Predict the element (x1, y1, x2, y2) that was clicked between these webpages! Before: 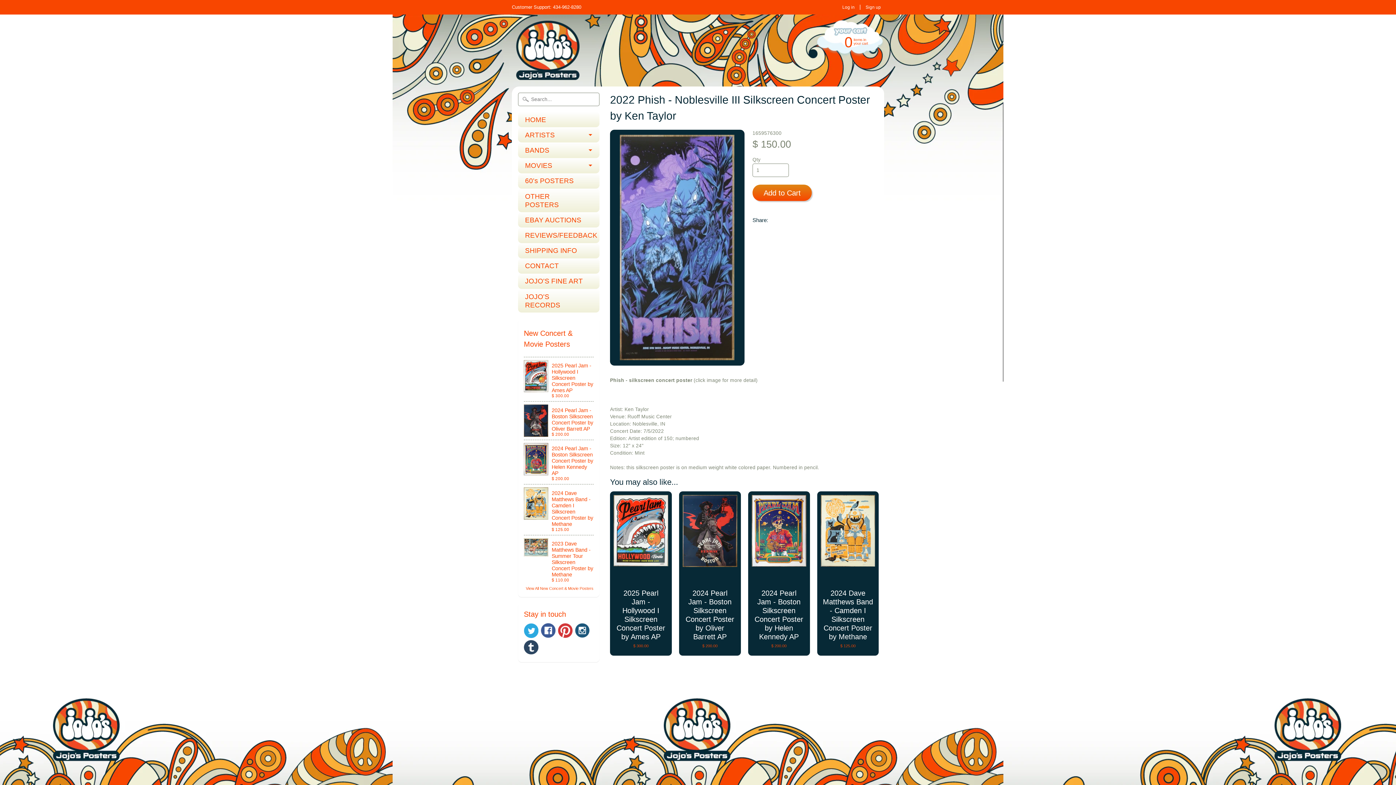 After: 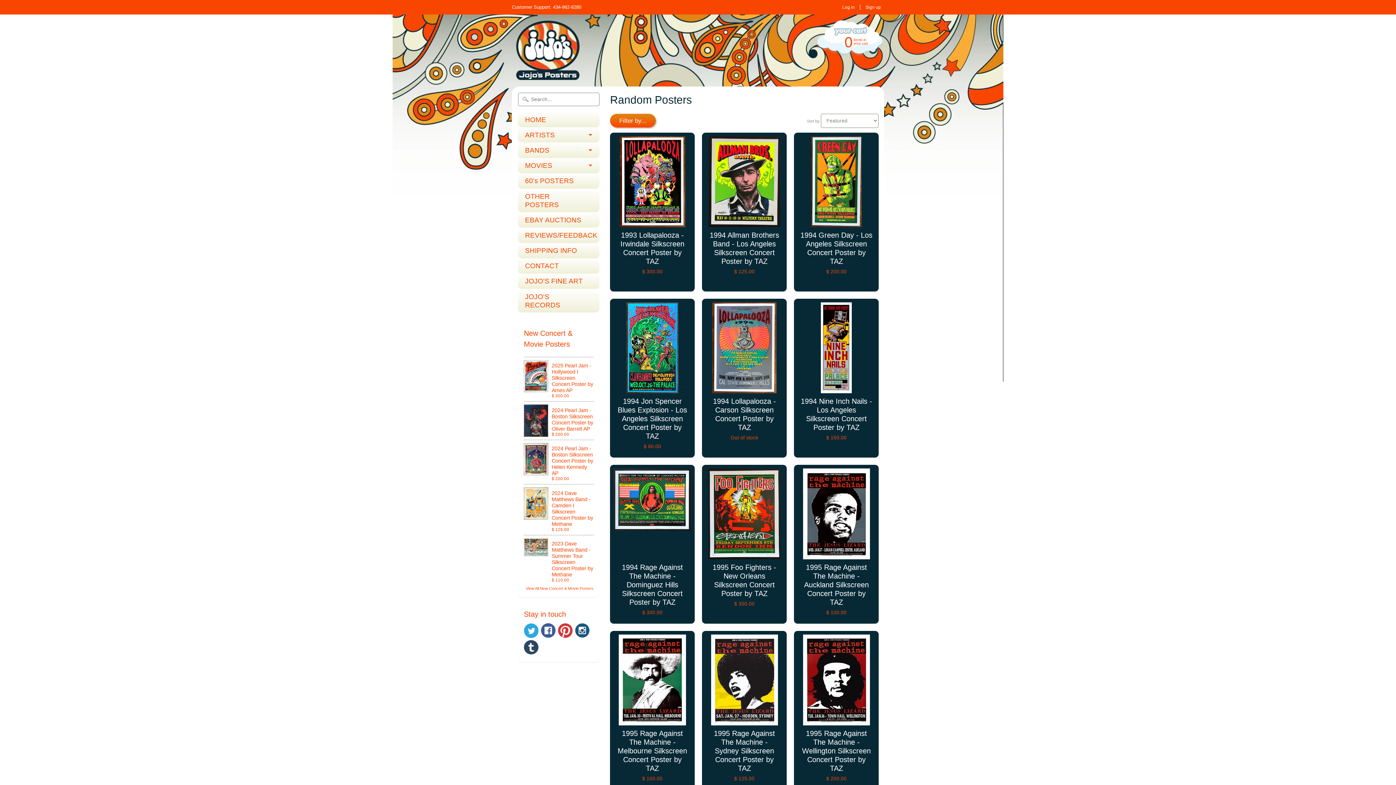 Action: label: OTHER POSTERS bbox: (525, 192, 585, 208)